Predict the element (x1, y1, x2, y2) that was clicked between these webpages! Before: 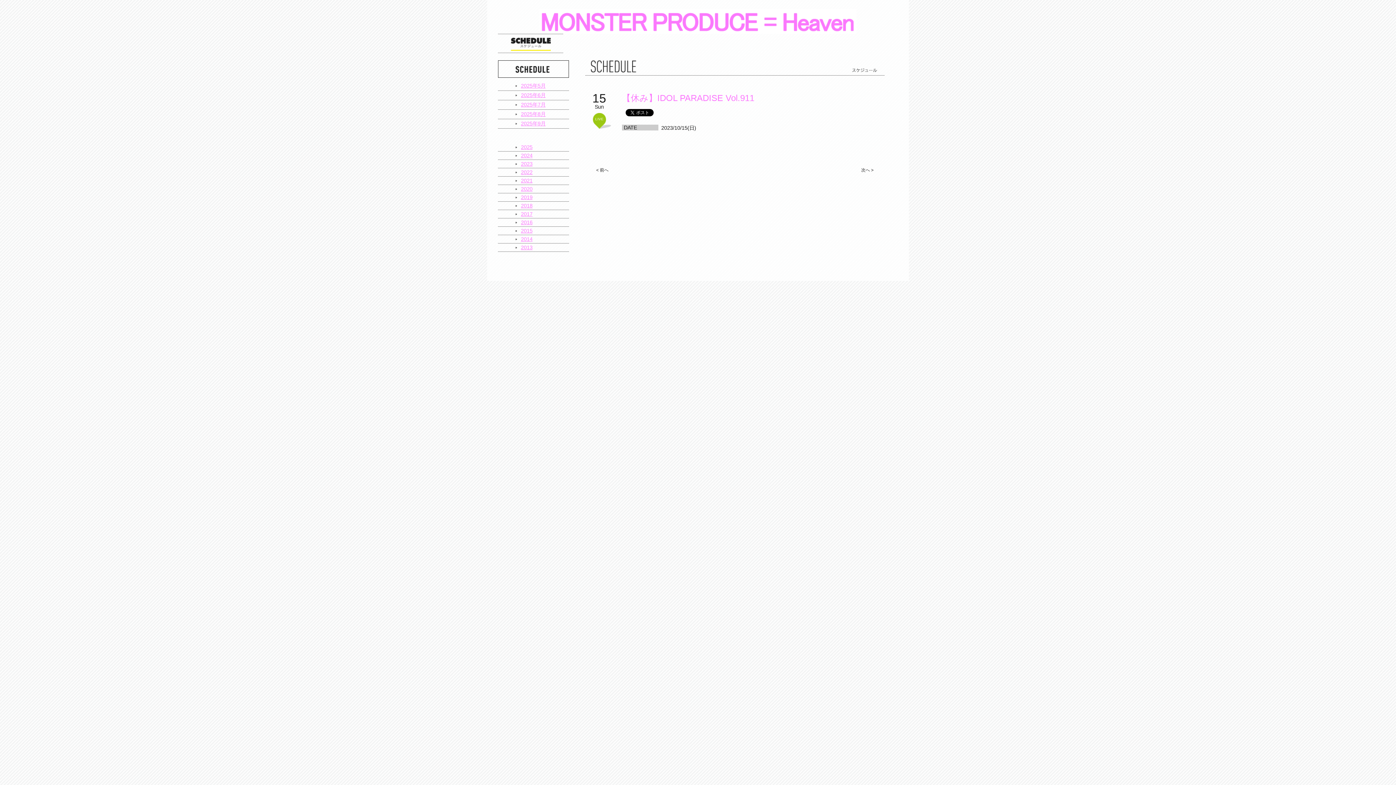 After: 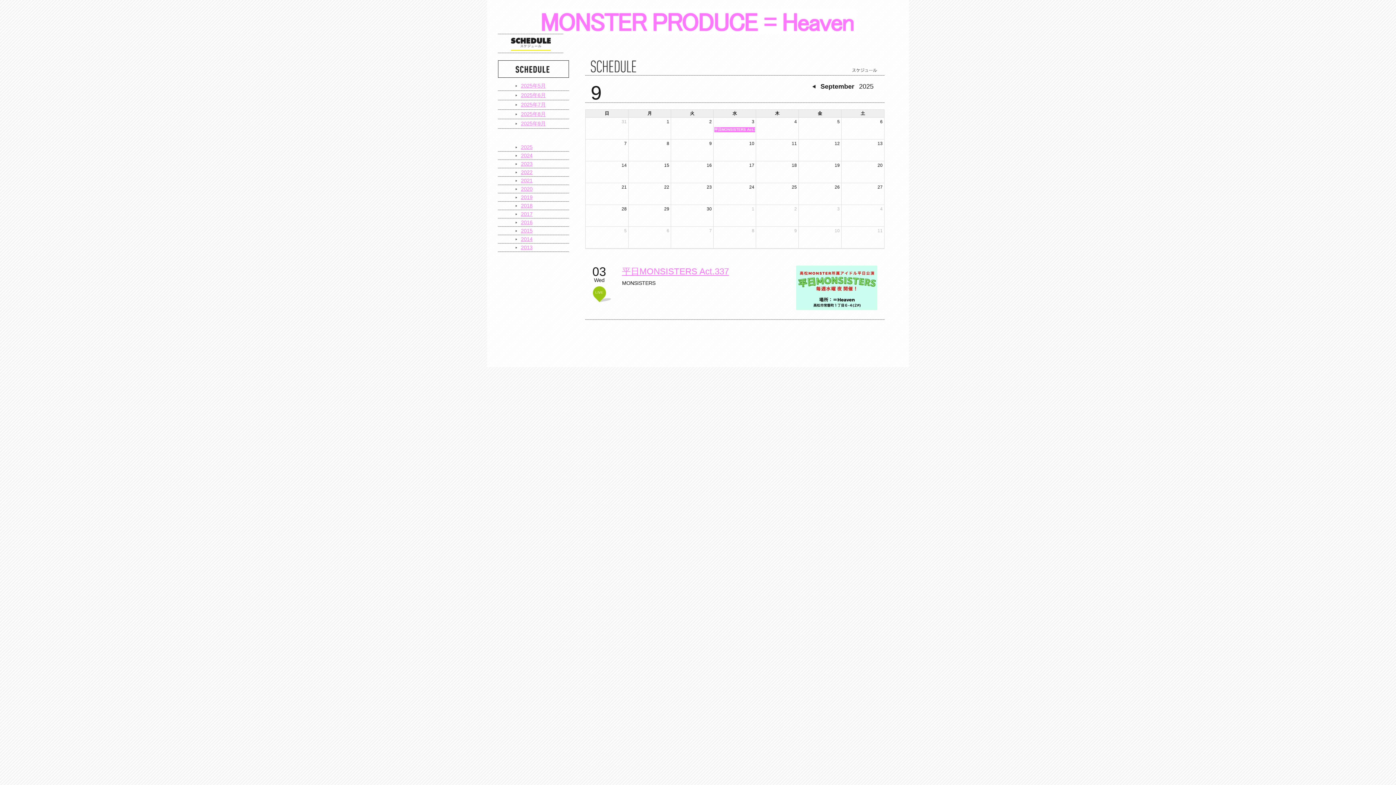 Action: label: 2025年9月 bbox: (521, 120, 545, 126)